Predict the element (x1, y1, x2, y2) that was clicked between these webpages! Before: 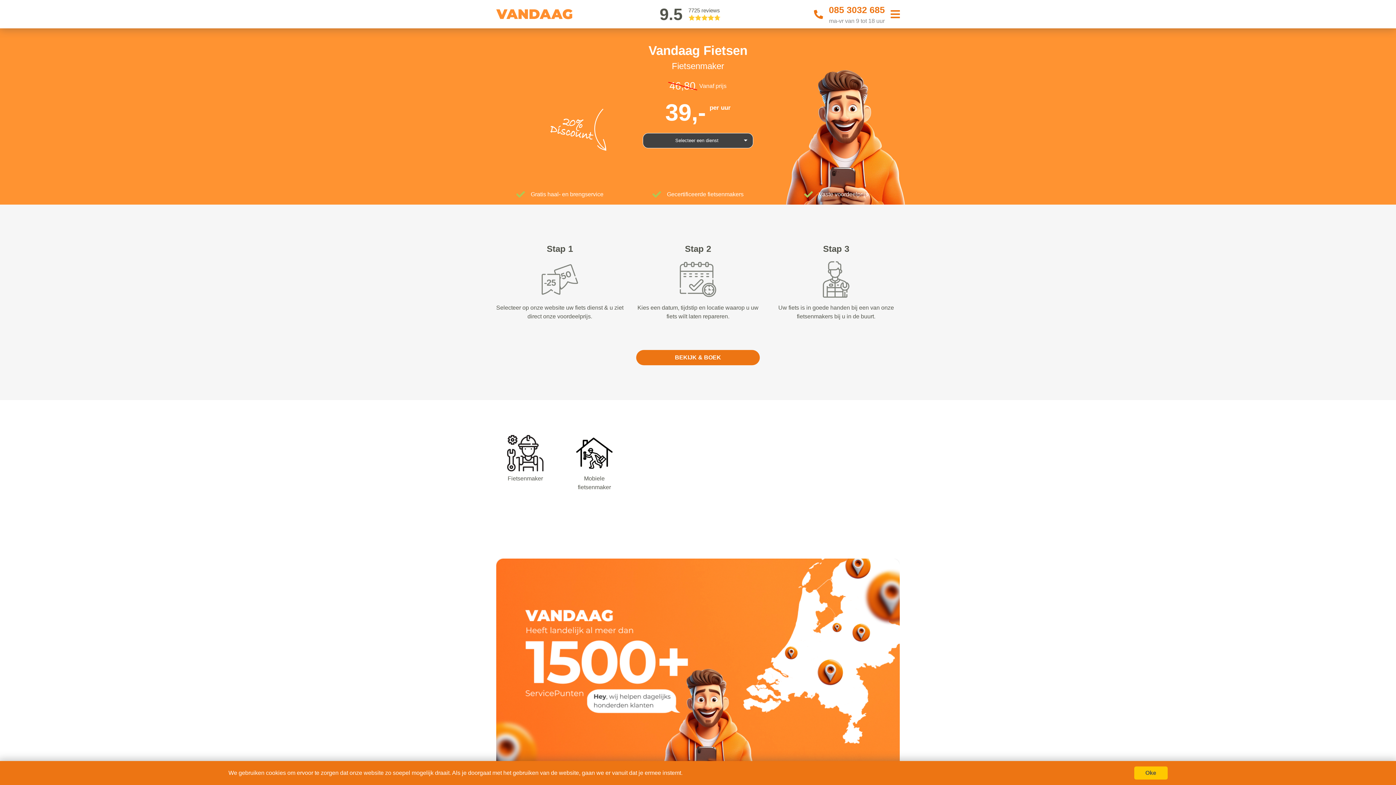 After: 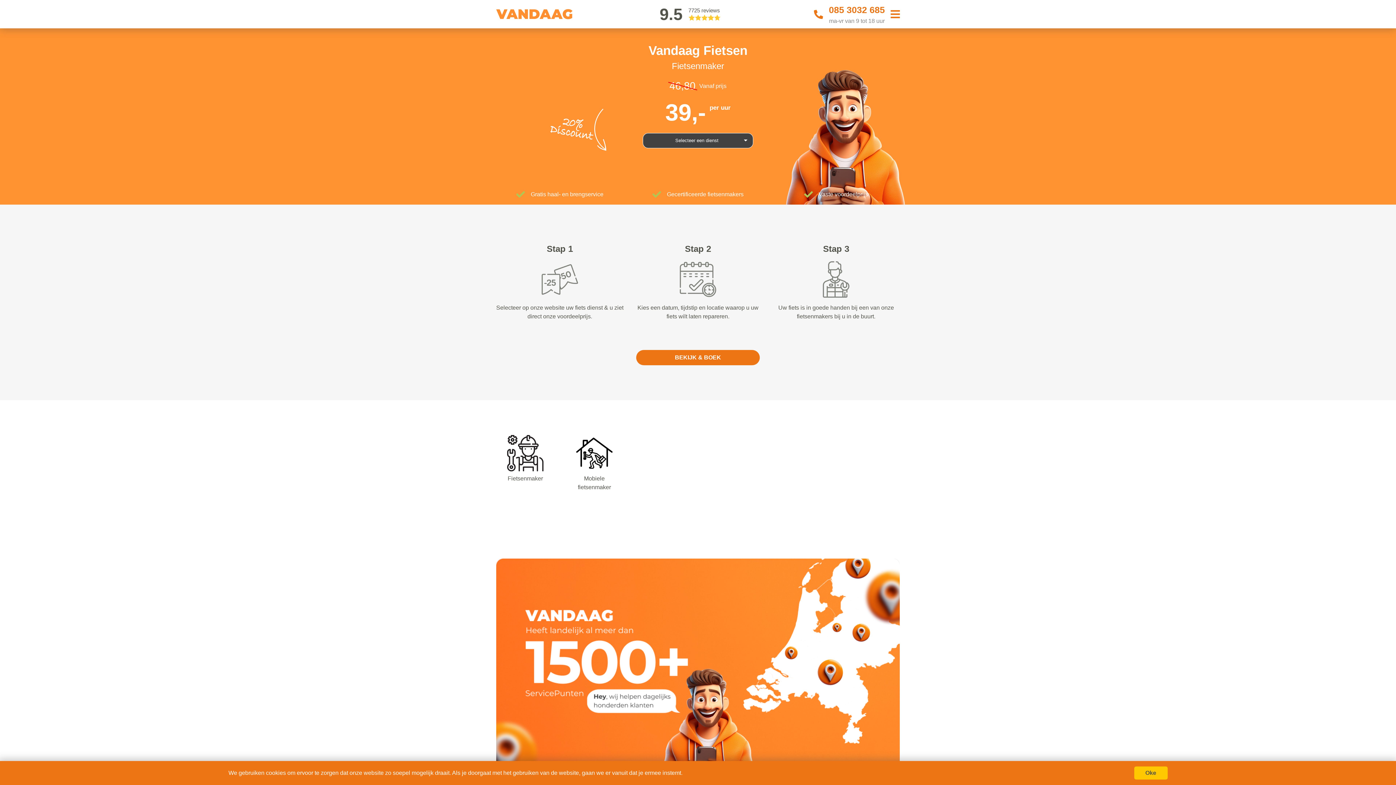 Action: bbox: (496, 2, 572, 25)